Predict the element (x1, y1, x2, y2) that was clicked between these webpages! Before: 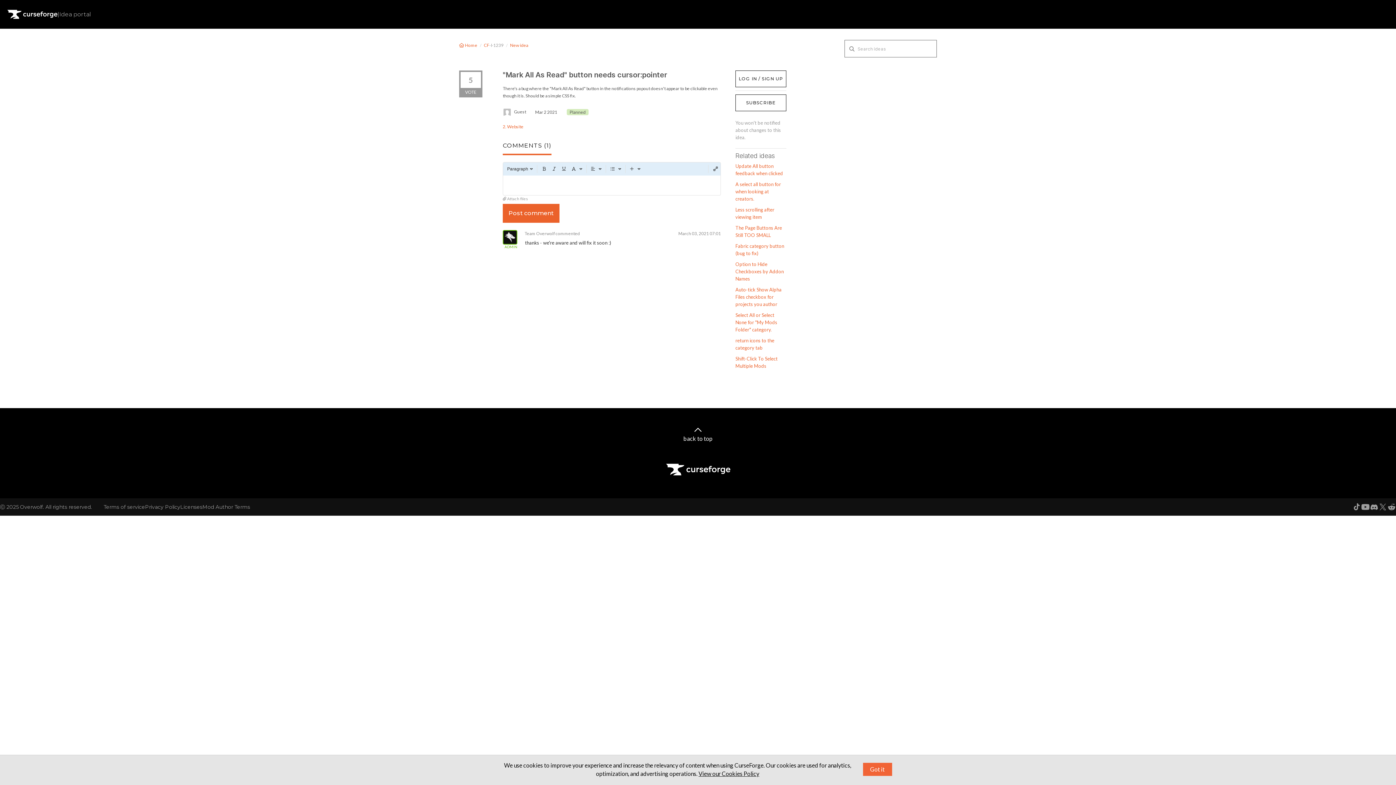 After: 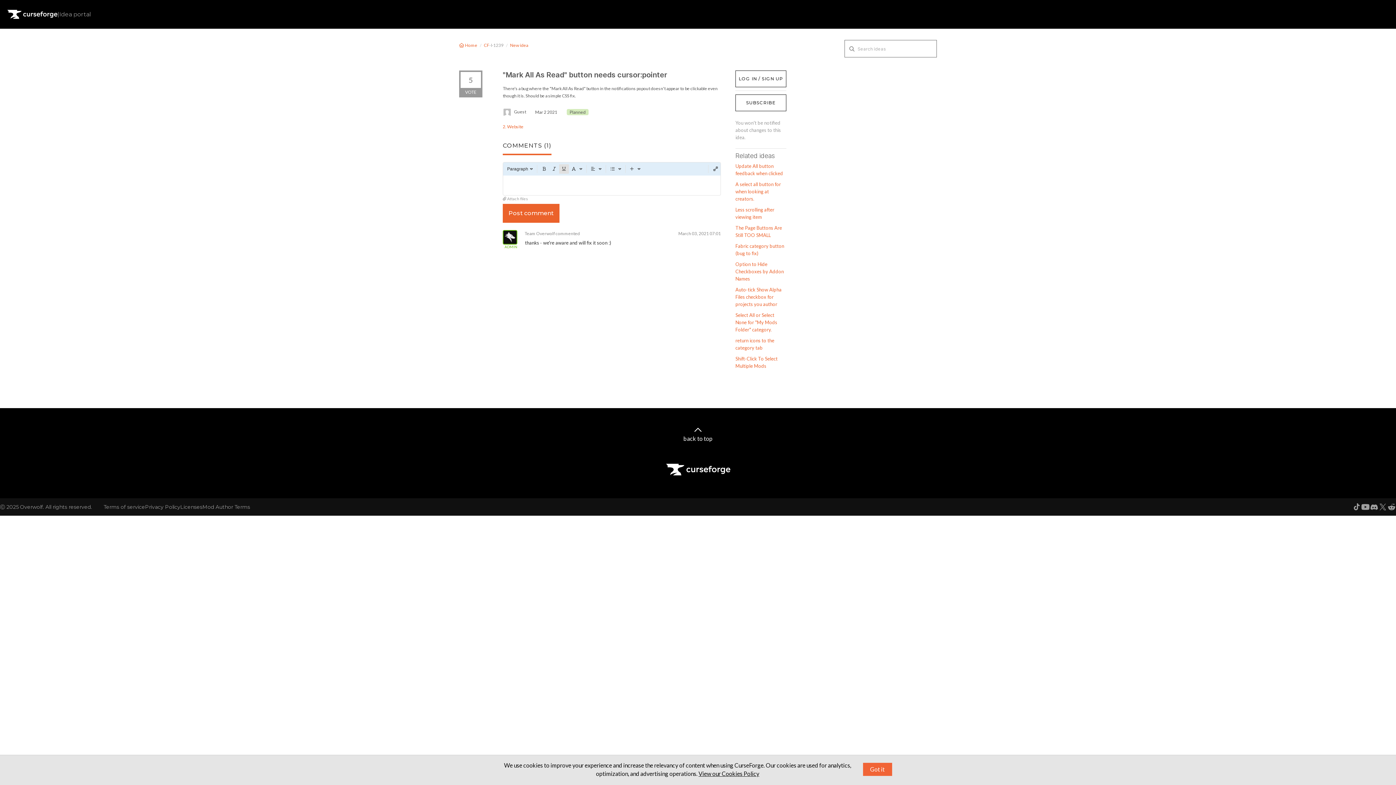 Action: label: Underline bbox: (559, 164, 569, 173)